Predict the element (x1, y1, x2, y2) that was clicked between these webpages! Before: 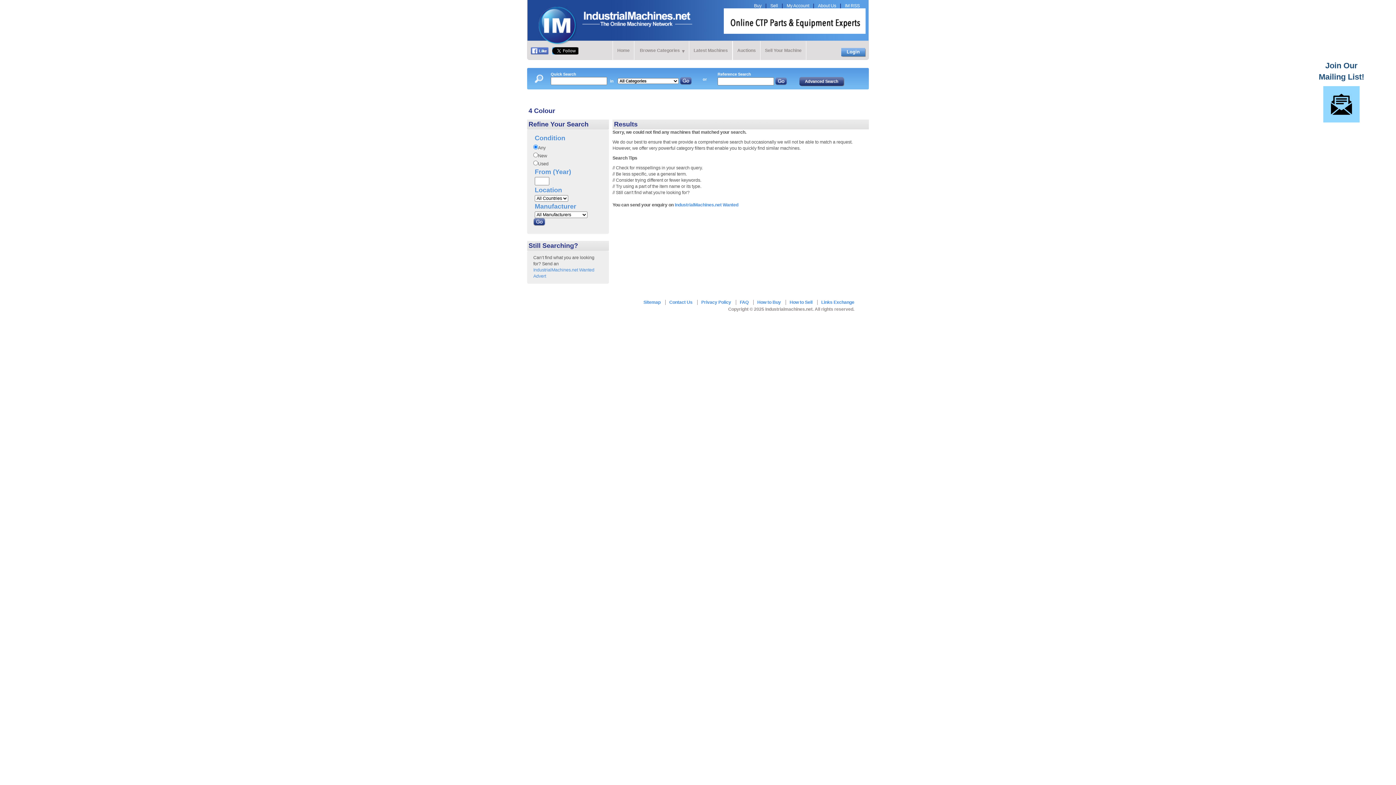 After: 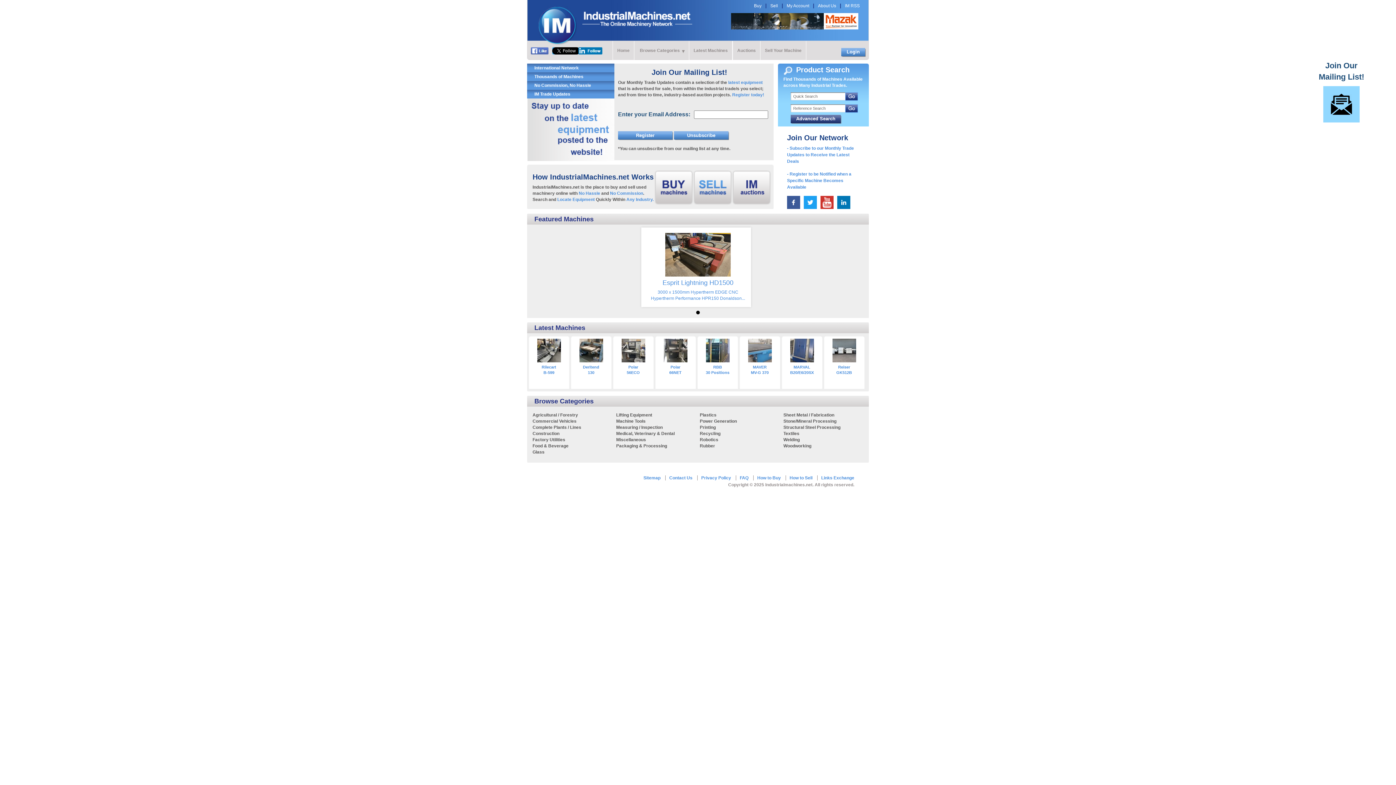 Action: label: Home bbox: (613, 41, 634, 60)